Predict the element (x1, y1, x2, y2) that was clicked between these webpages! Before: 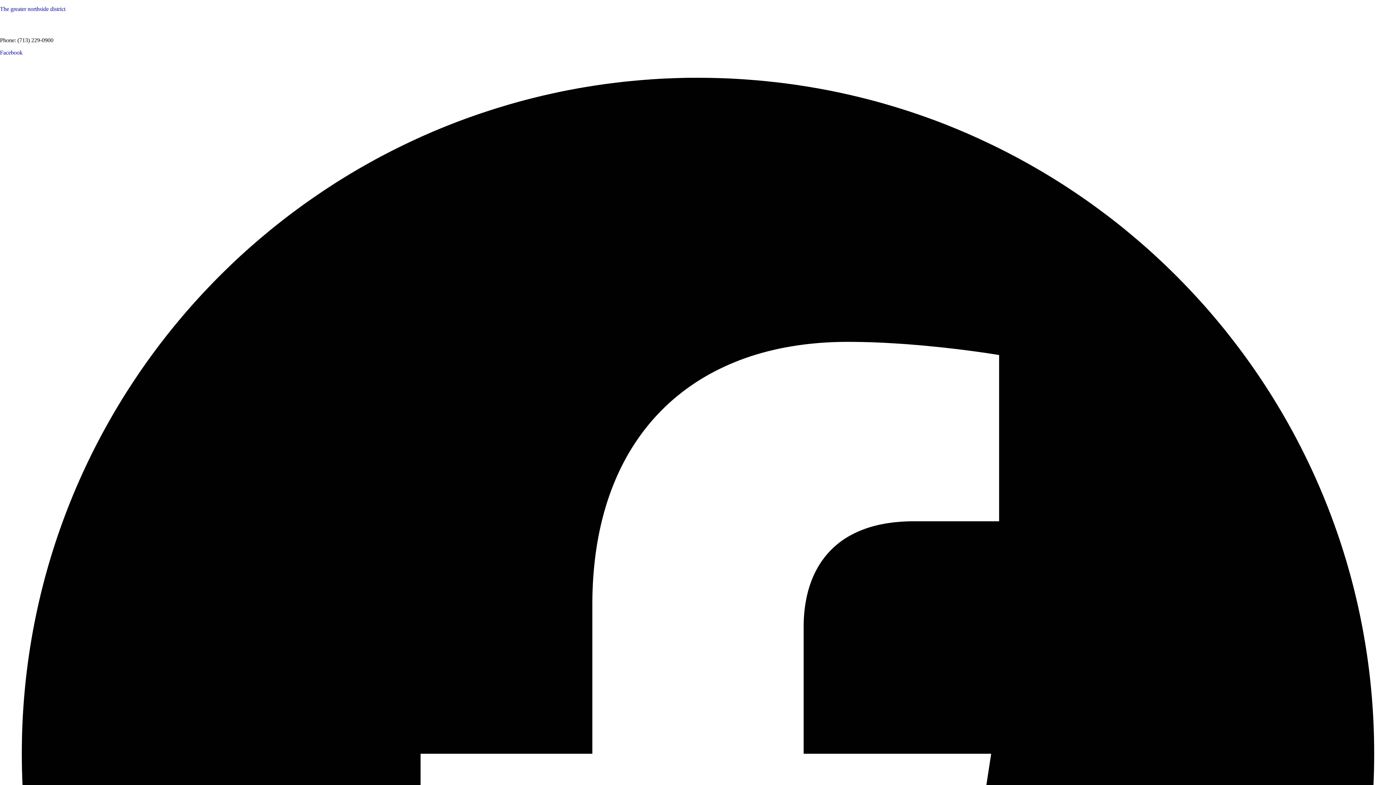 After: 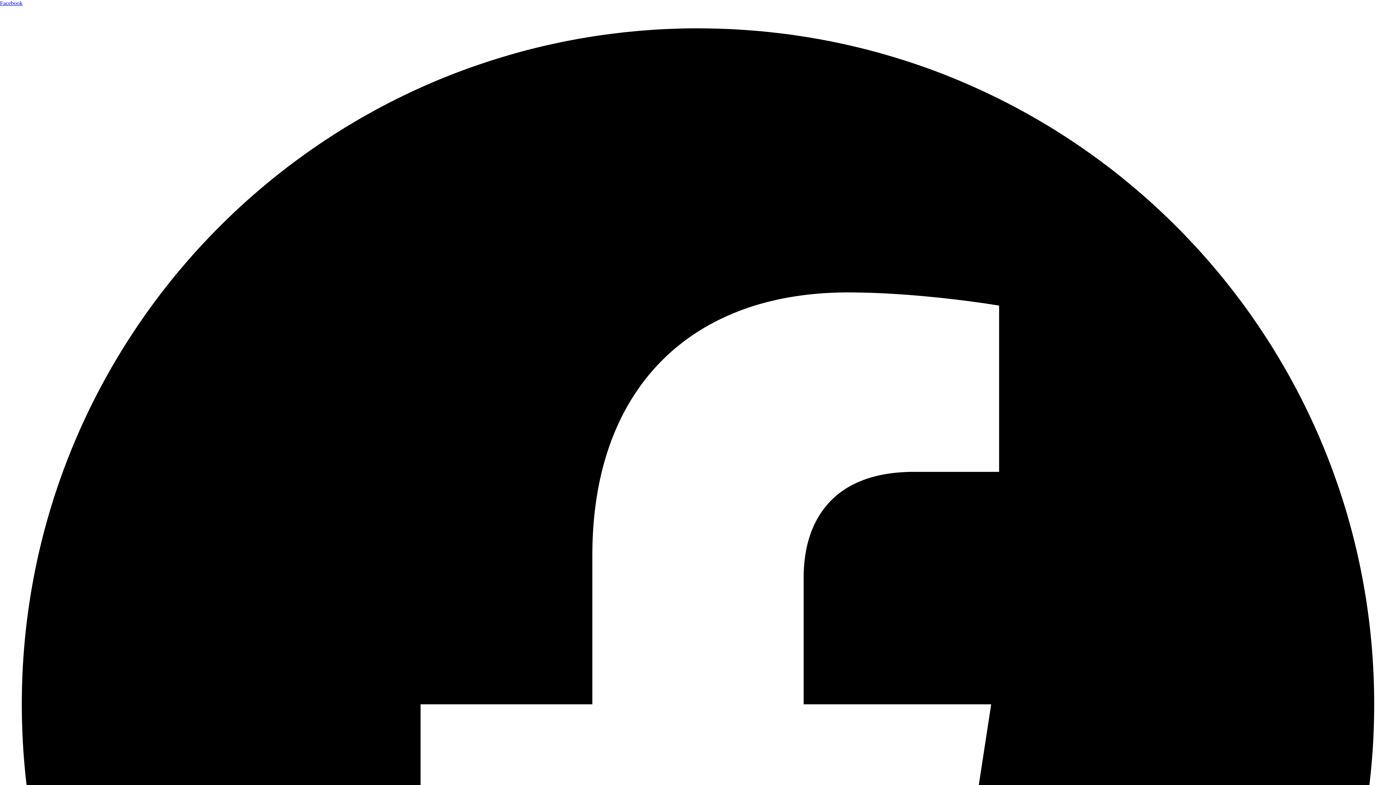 Action: label: Facebook   bbox: (0, 49, 1396, 1453)